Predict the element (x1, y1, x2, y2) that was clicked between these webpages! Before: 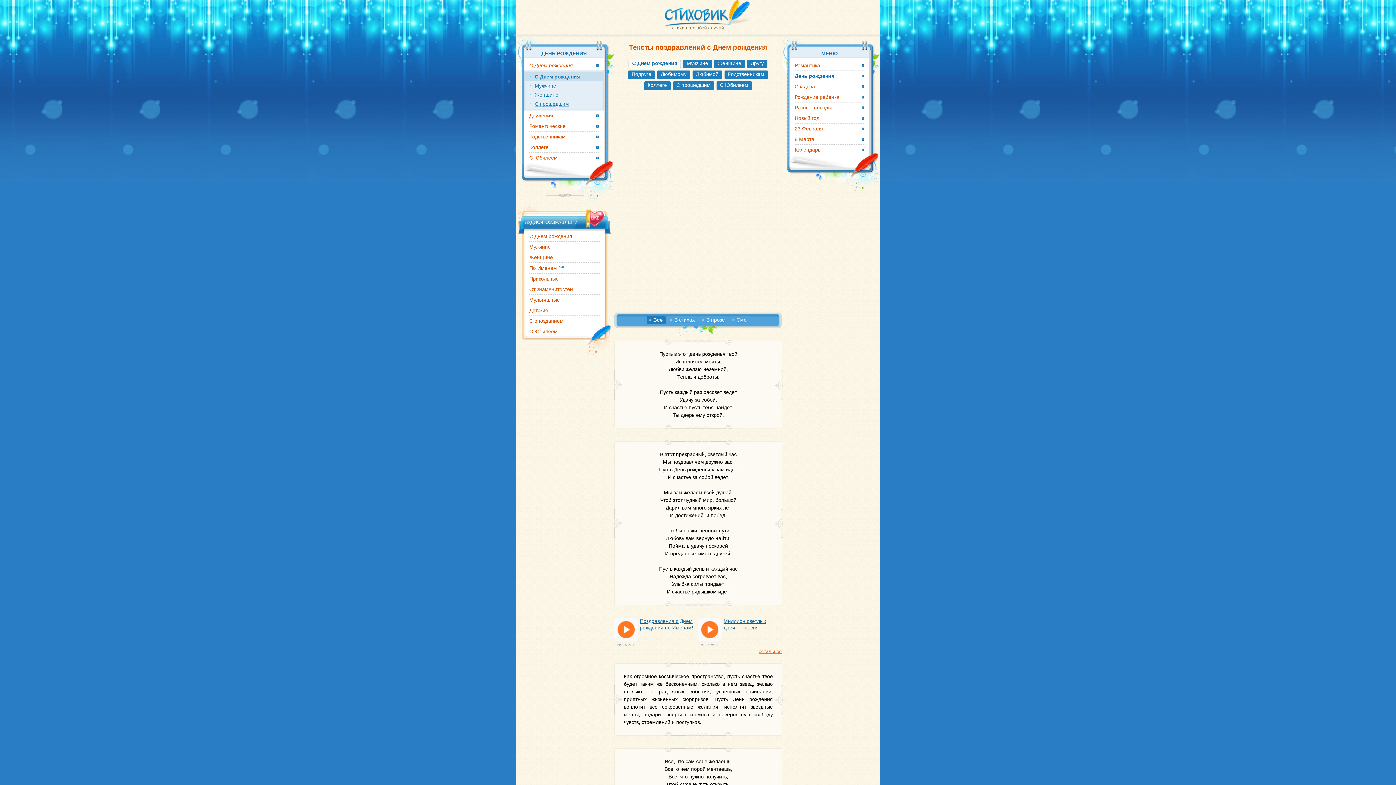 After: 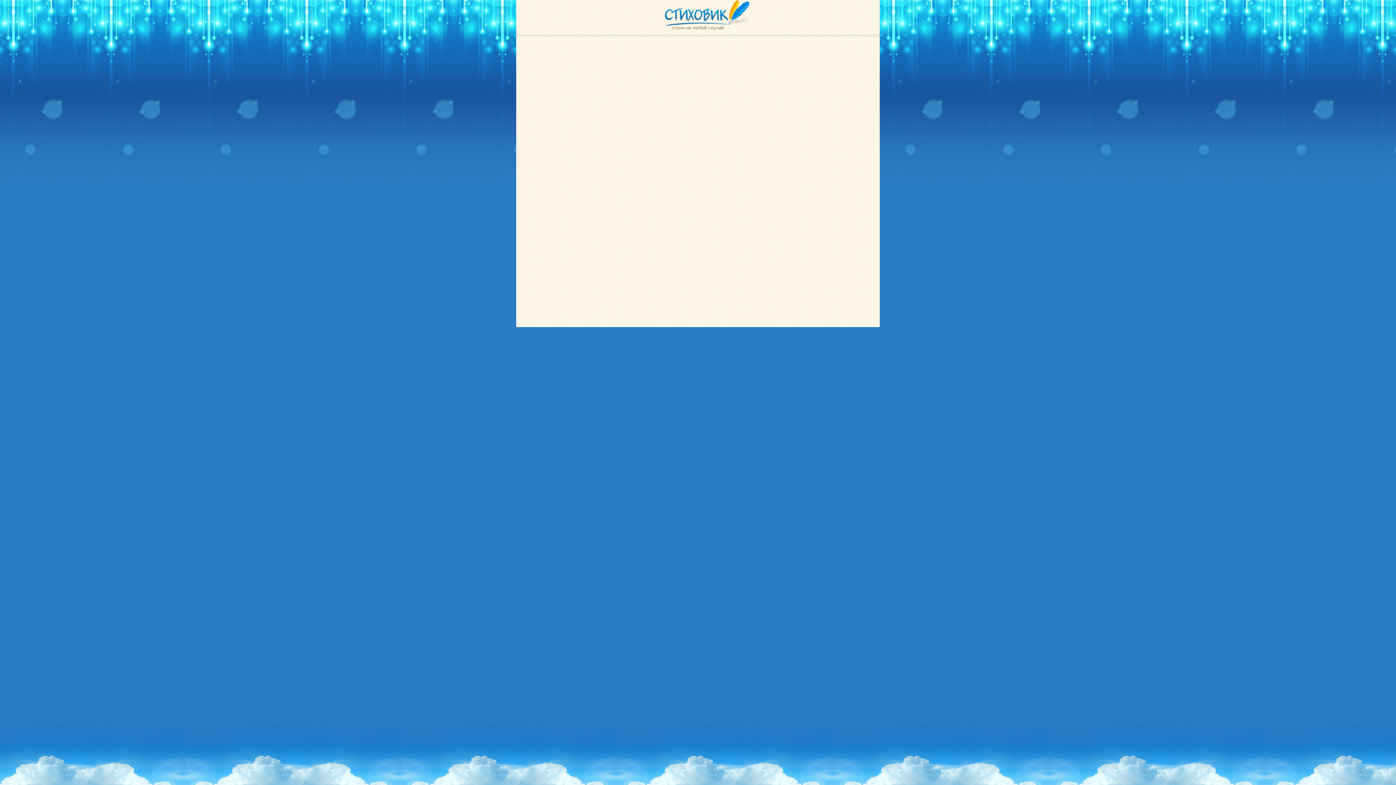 Action: bbox: (529, 241, 600, 252) label: Мужчине